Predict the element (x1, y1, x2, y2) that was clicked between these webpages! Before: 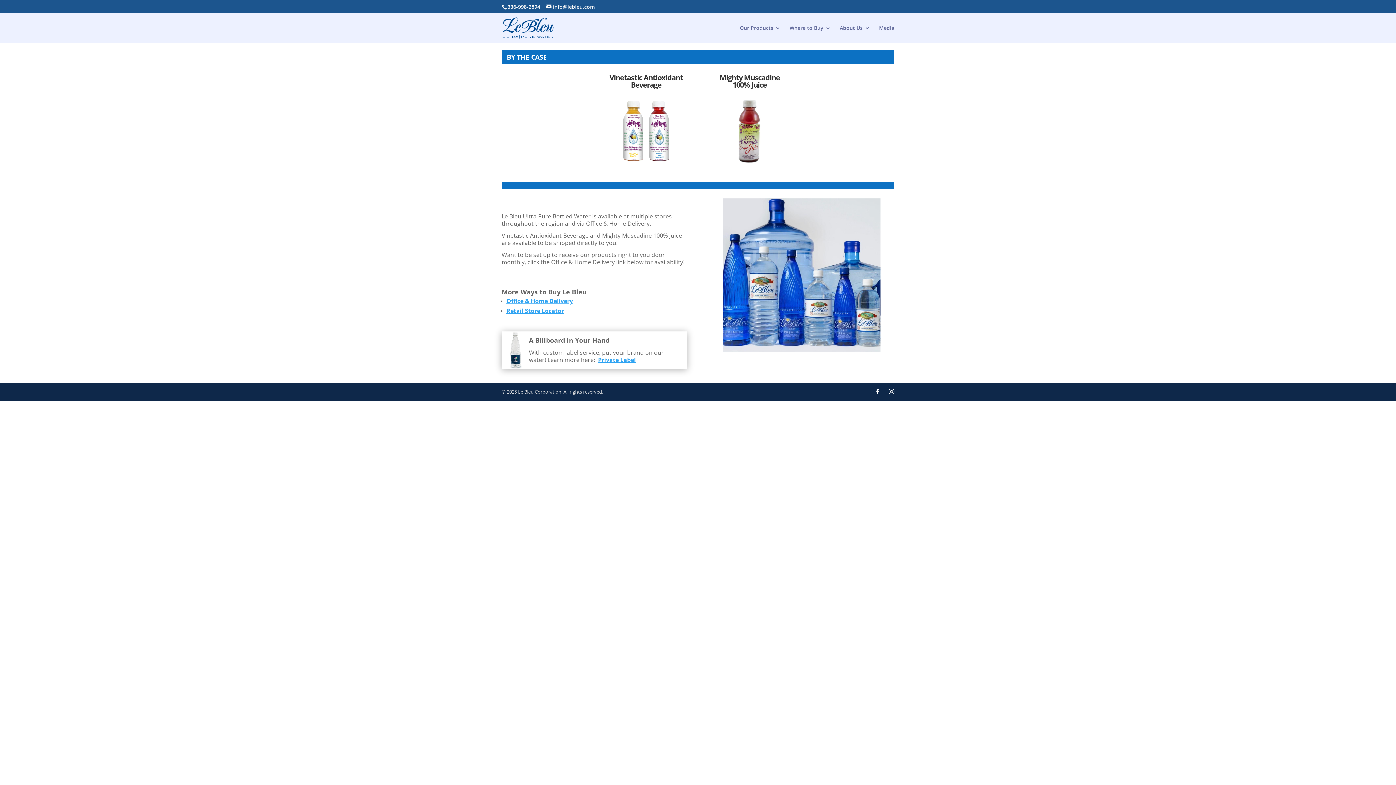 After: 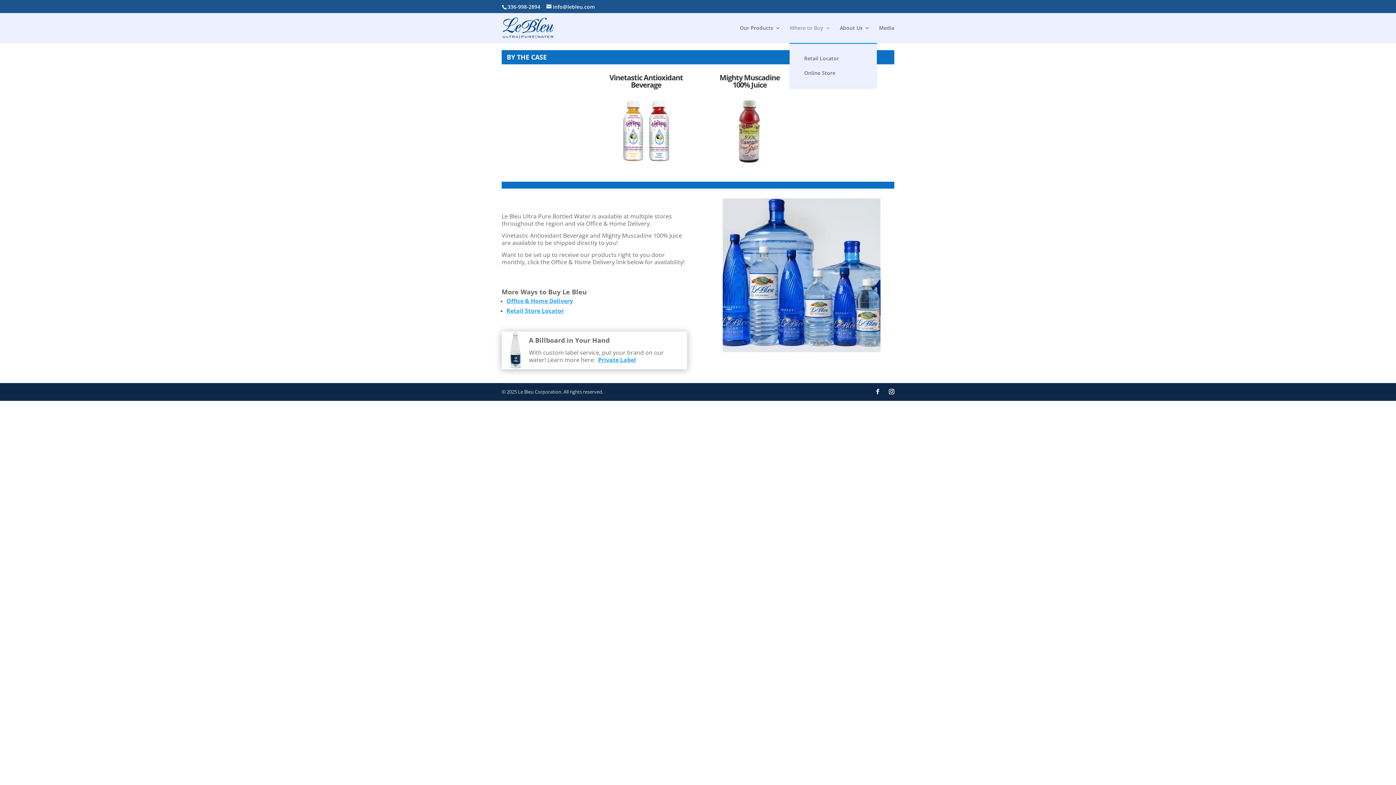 Action: label: Where to Buy bbox: (789, 25, 830, 42)